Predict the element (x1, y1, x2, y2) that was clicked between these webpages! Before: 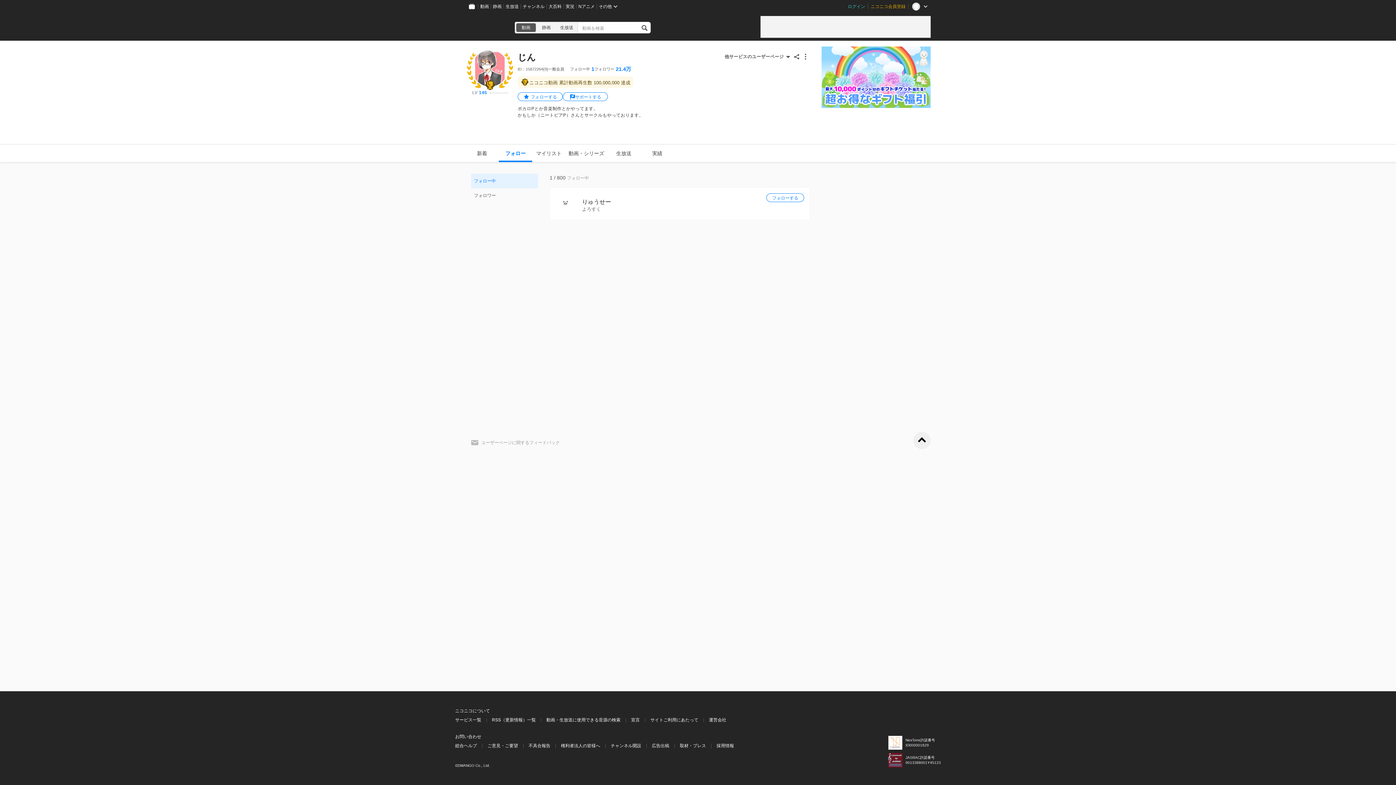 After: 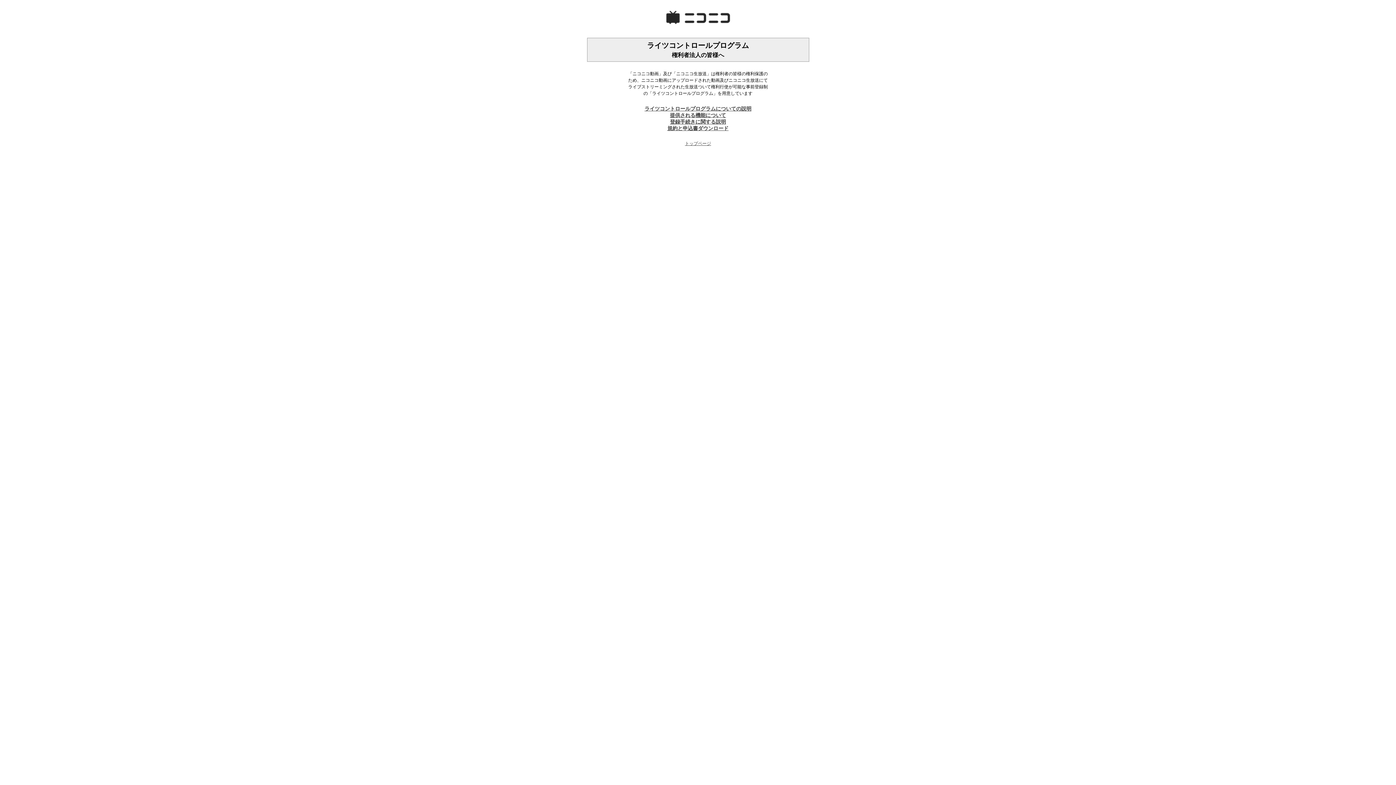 Action: bbox: (561, 742, 600, 749) label: 権利者法人の皆様へ